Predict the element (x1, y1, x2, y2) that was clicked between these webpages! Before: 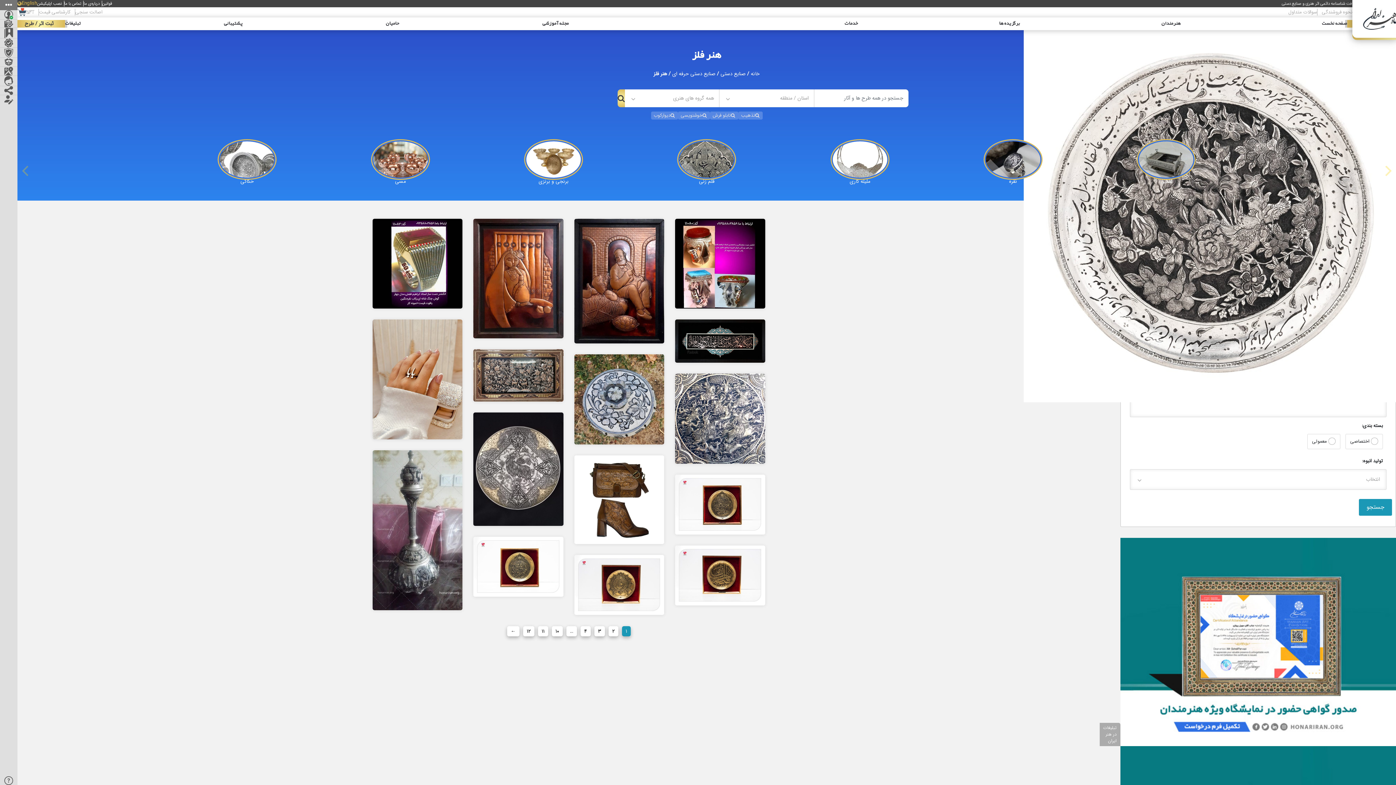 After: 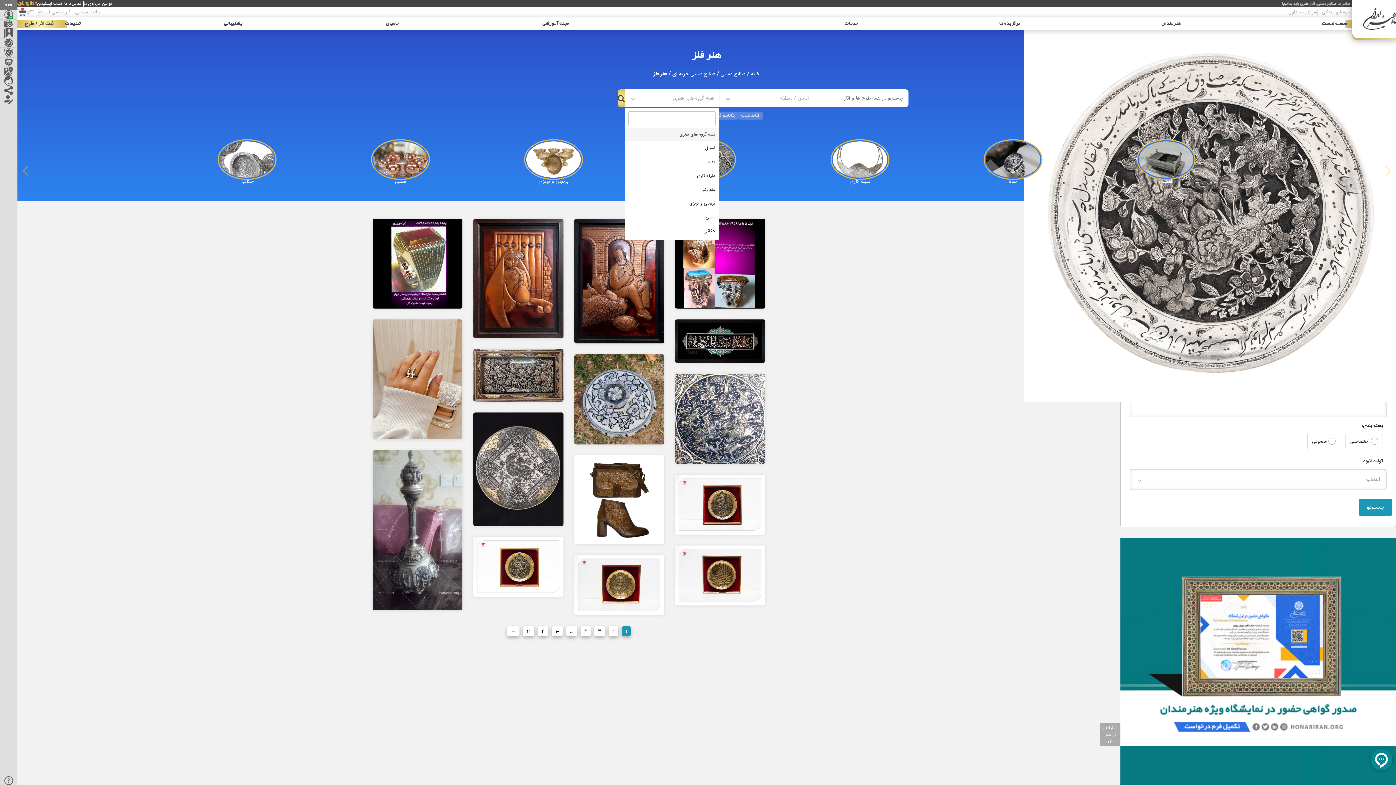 Action: label: همه گروه های هنری bbox: (625, 89, 719, 107)